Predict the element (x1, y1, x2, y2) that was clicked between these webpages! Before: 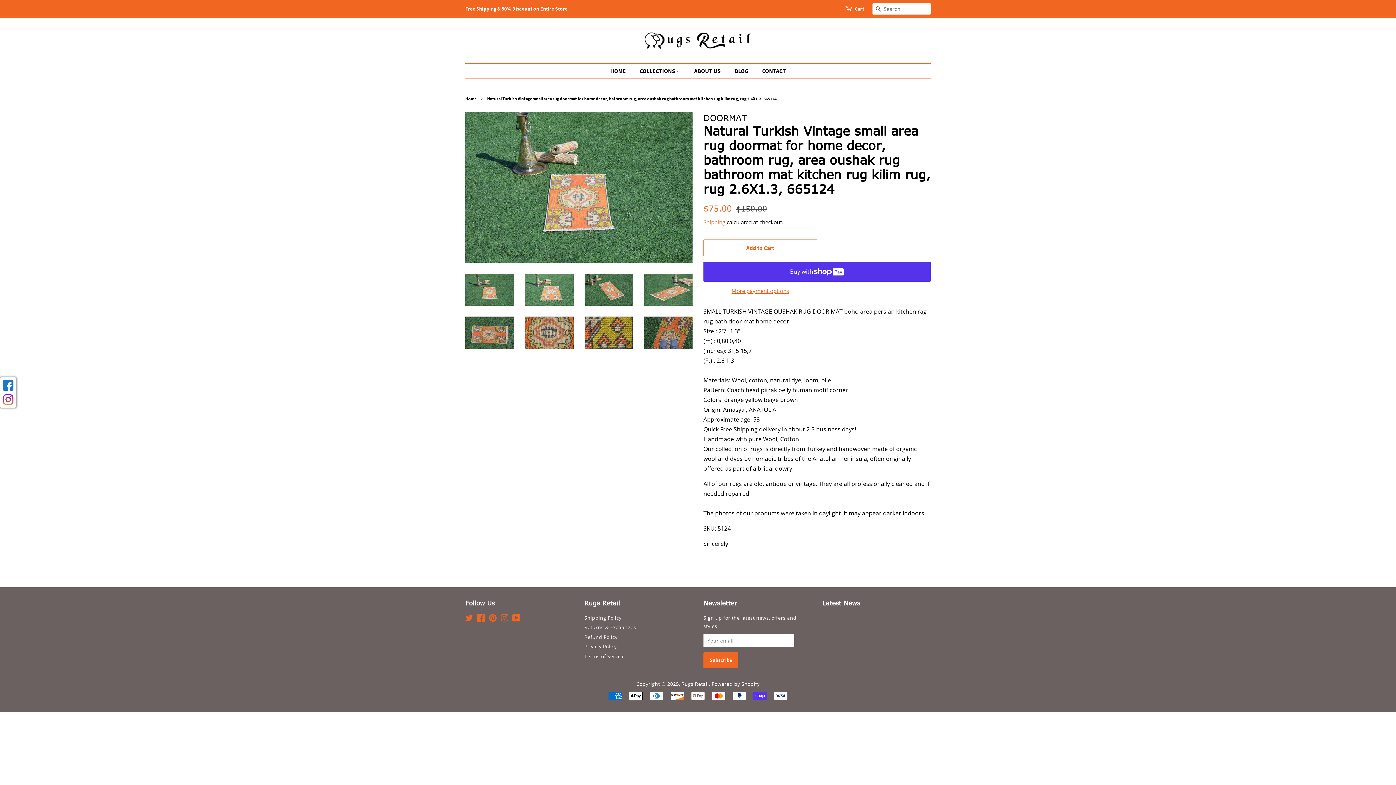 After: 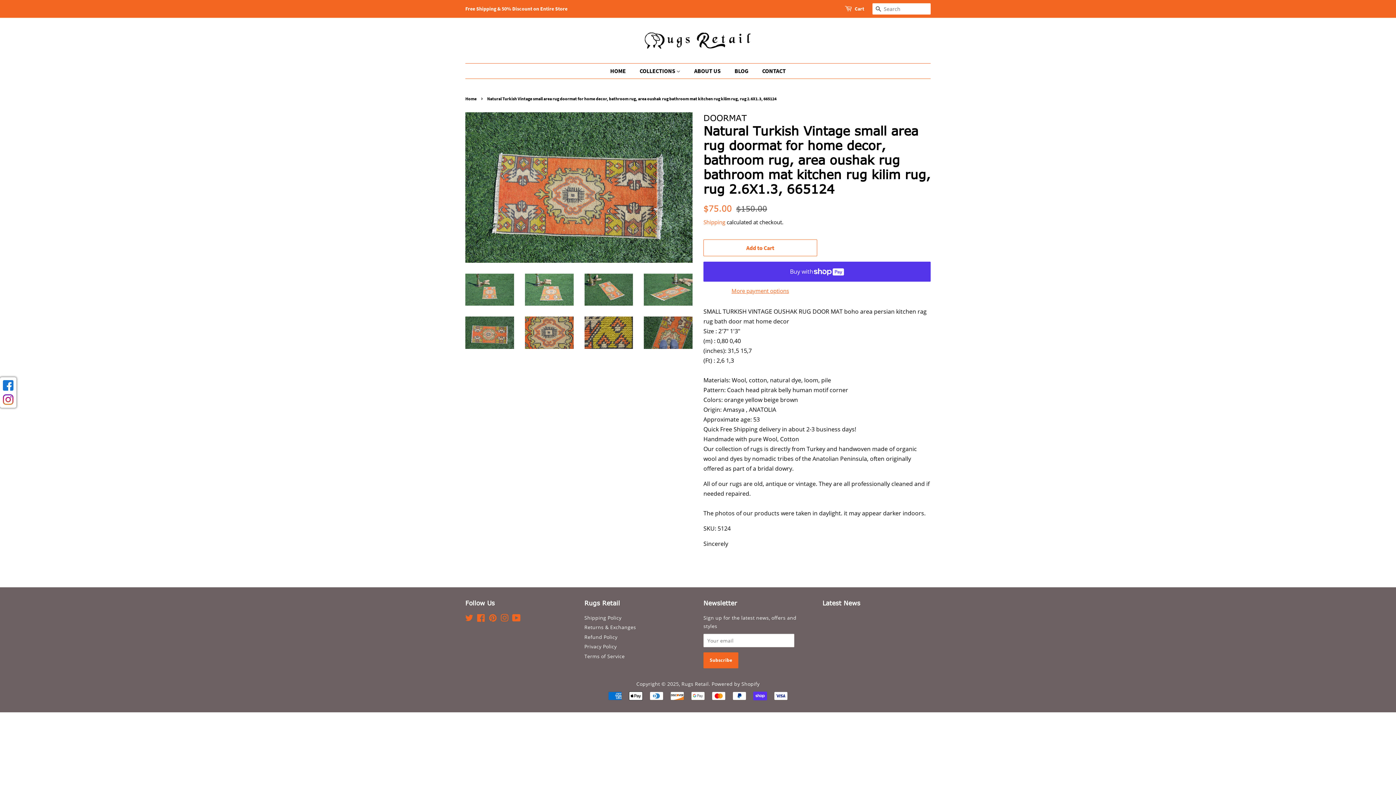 Action: bbox: (465, 316, 514, 349)